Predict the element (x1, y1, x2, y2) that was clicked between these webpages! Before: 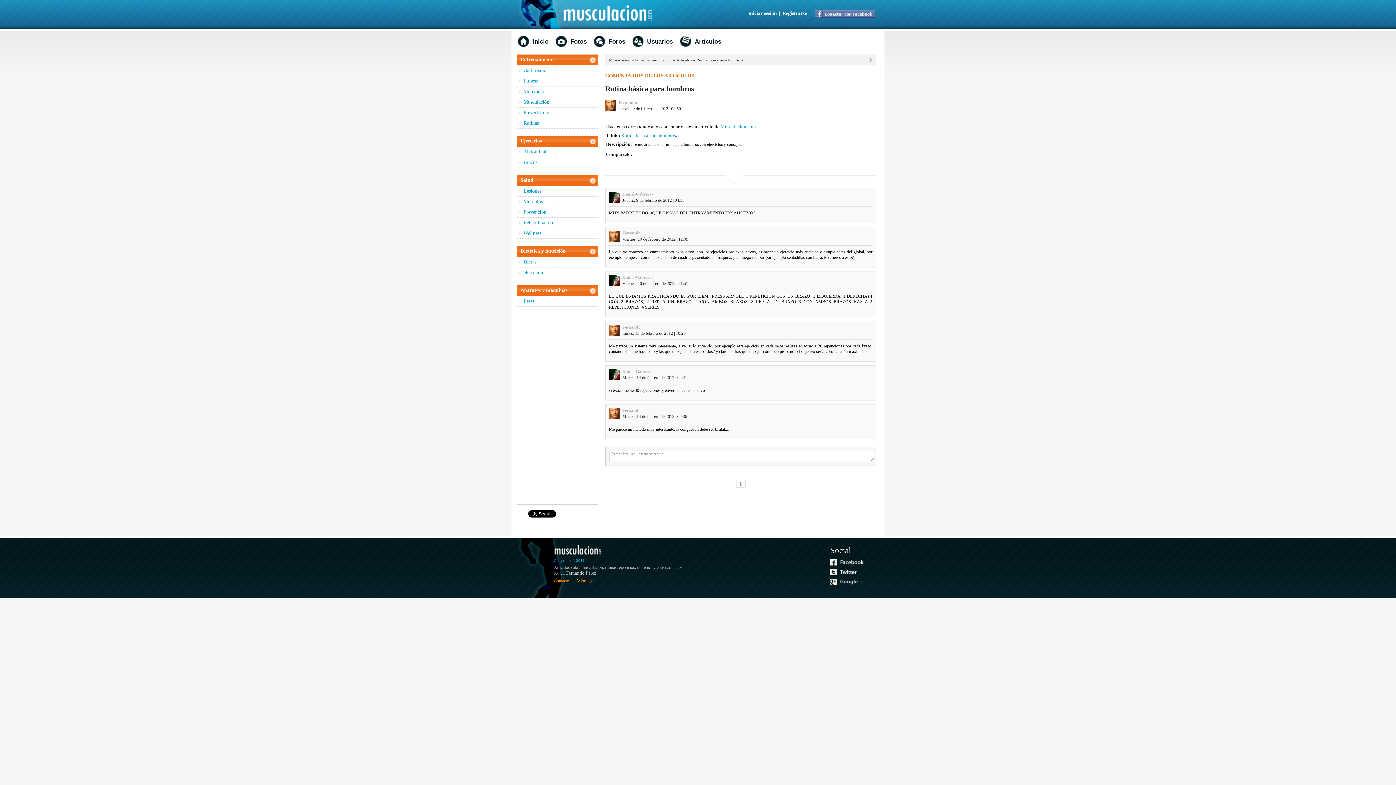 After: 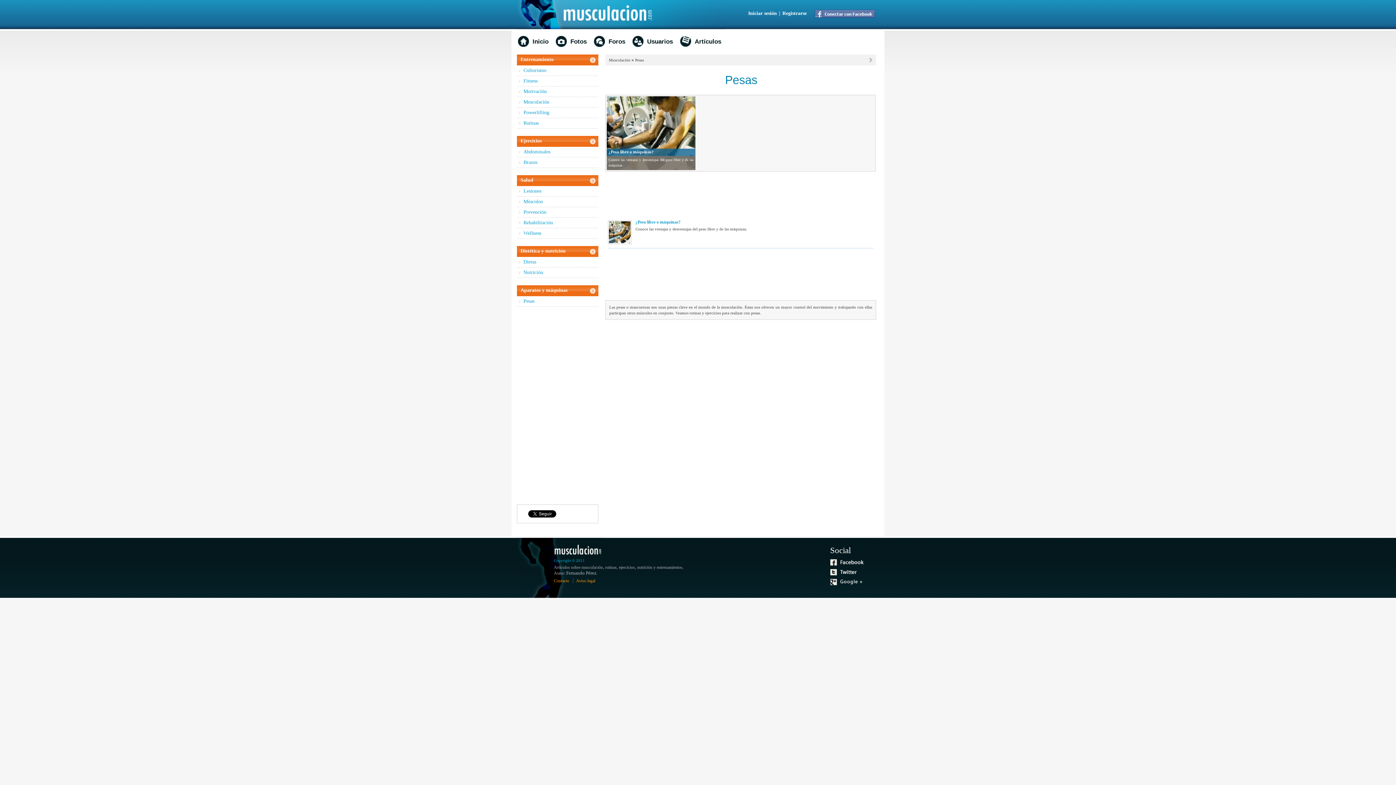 Action: label: Pesas bbox: (517, 296, 598, 306)